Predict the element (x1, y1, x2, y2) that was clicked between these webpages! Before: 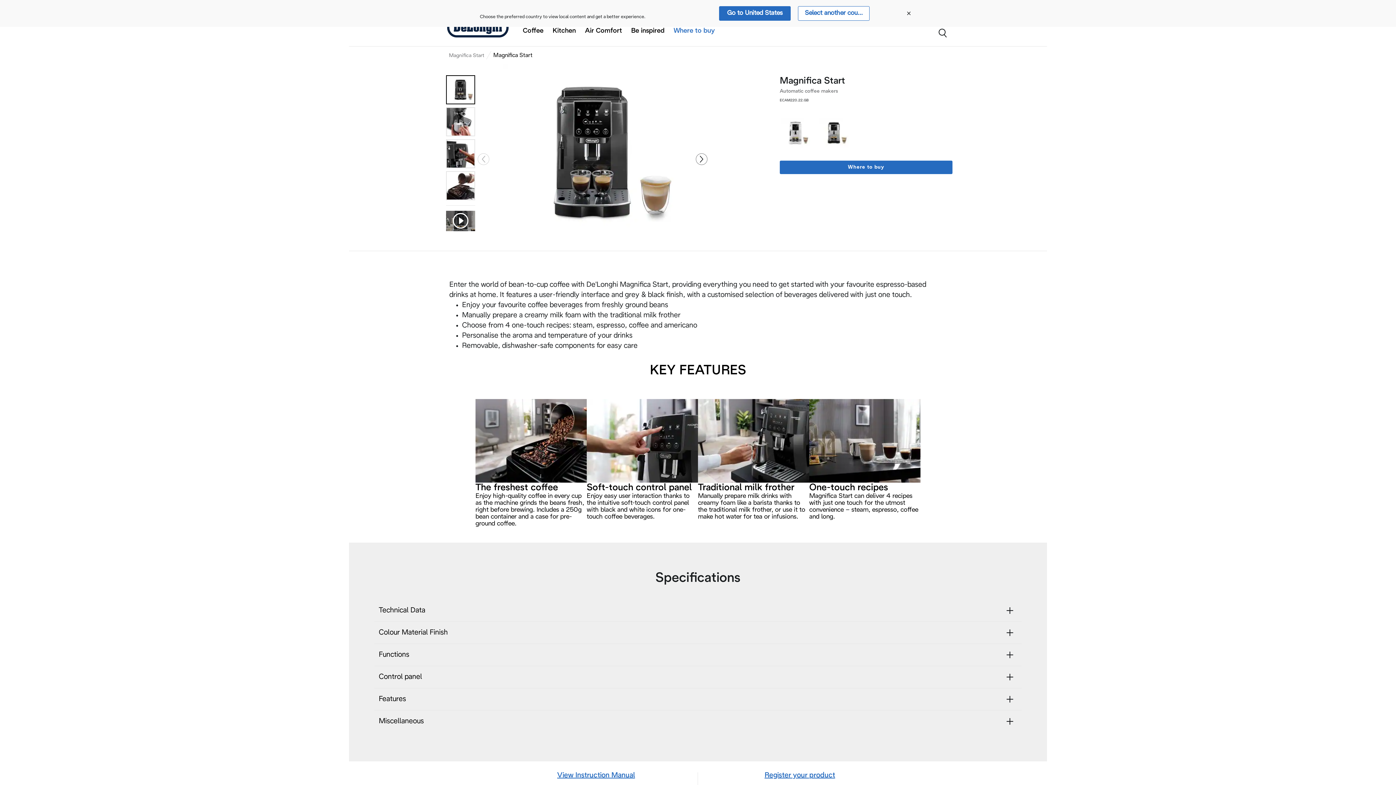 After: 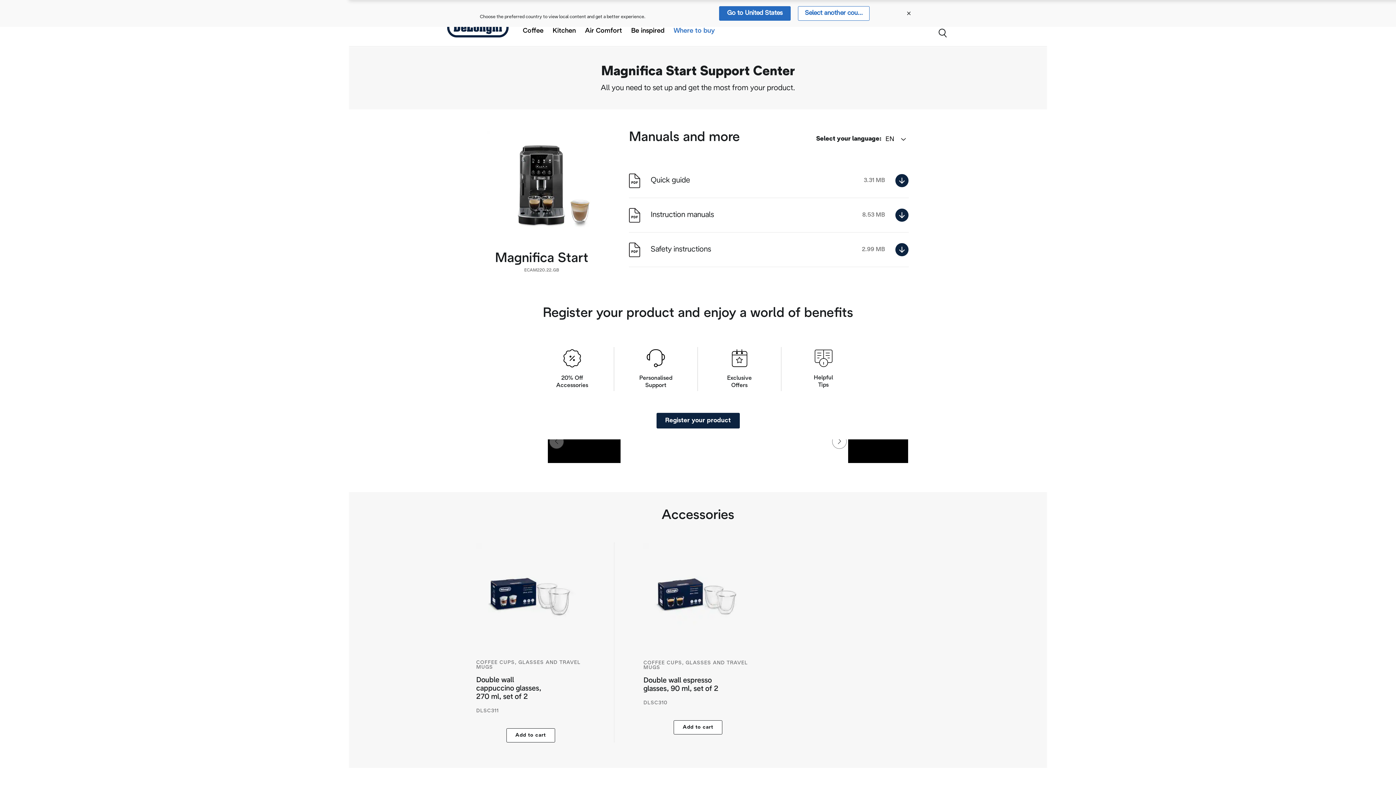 Action: bbox: (557, 772, 635, 779) label: View Instruction Manual